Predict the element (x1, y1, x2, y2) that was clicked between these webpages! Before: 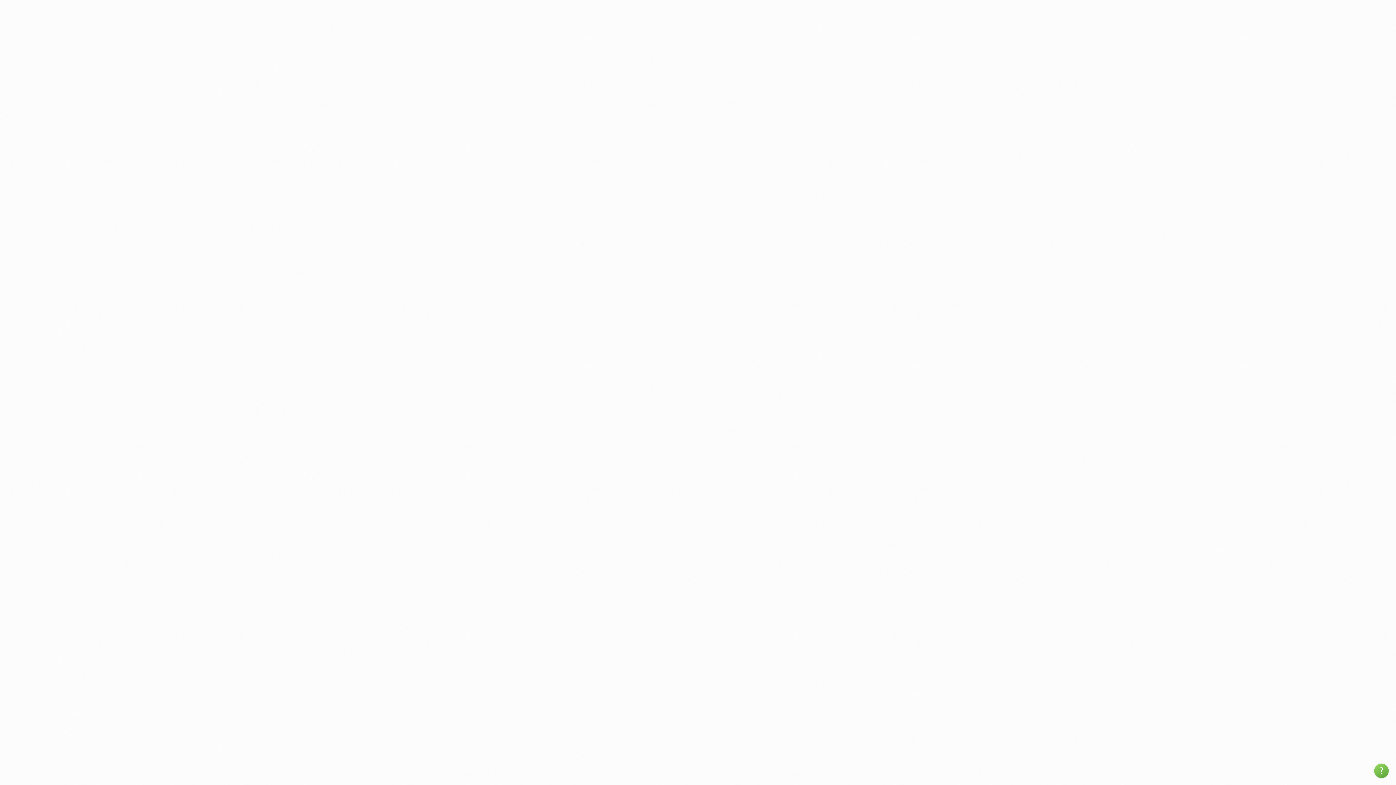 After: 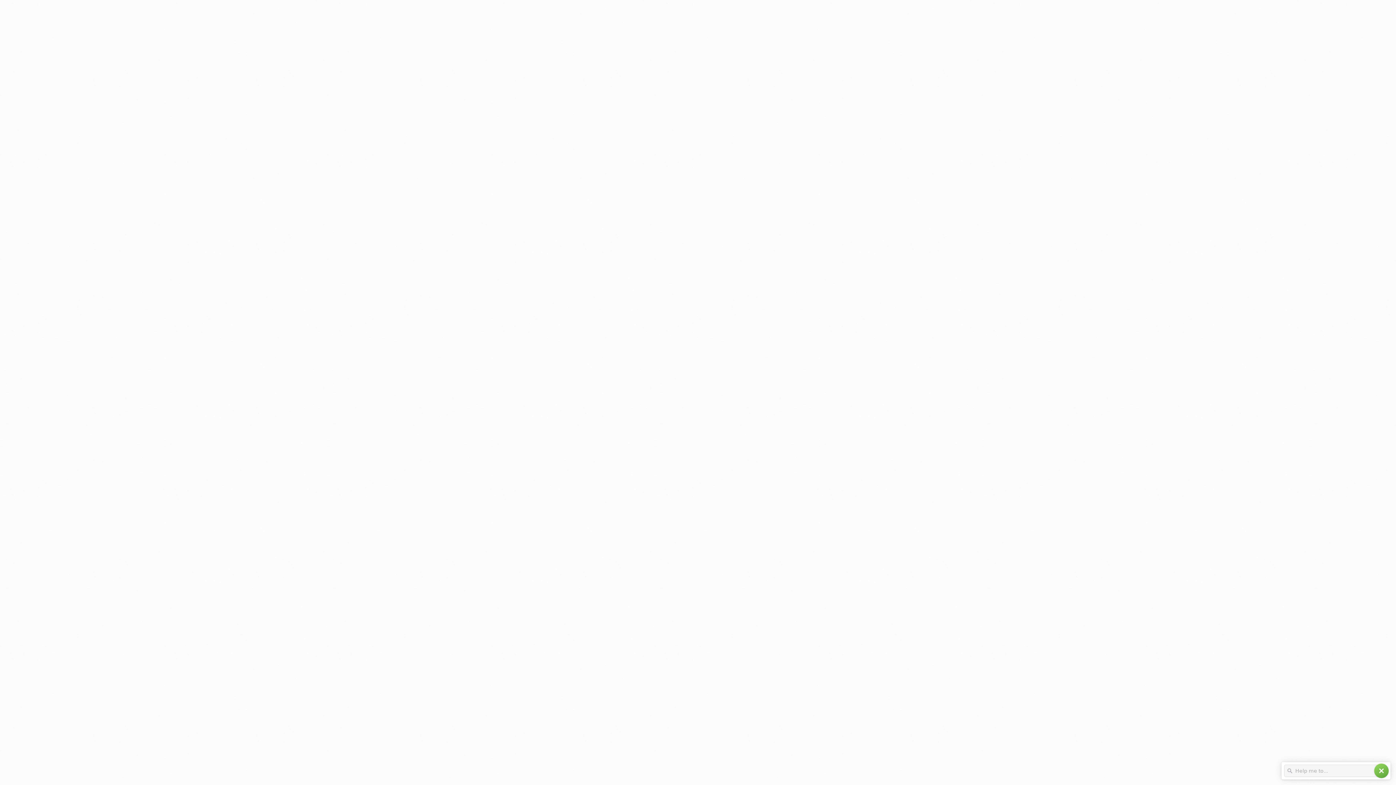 Action: label: help bbox: (1374, 764, 1389, 778)